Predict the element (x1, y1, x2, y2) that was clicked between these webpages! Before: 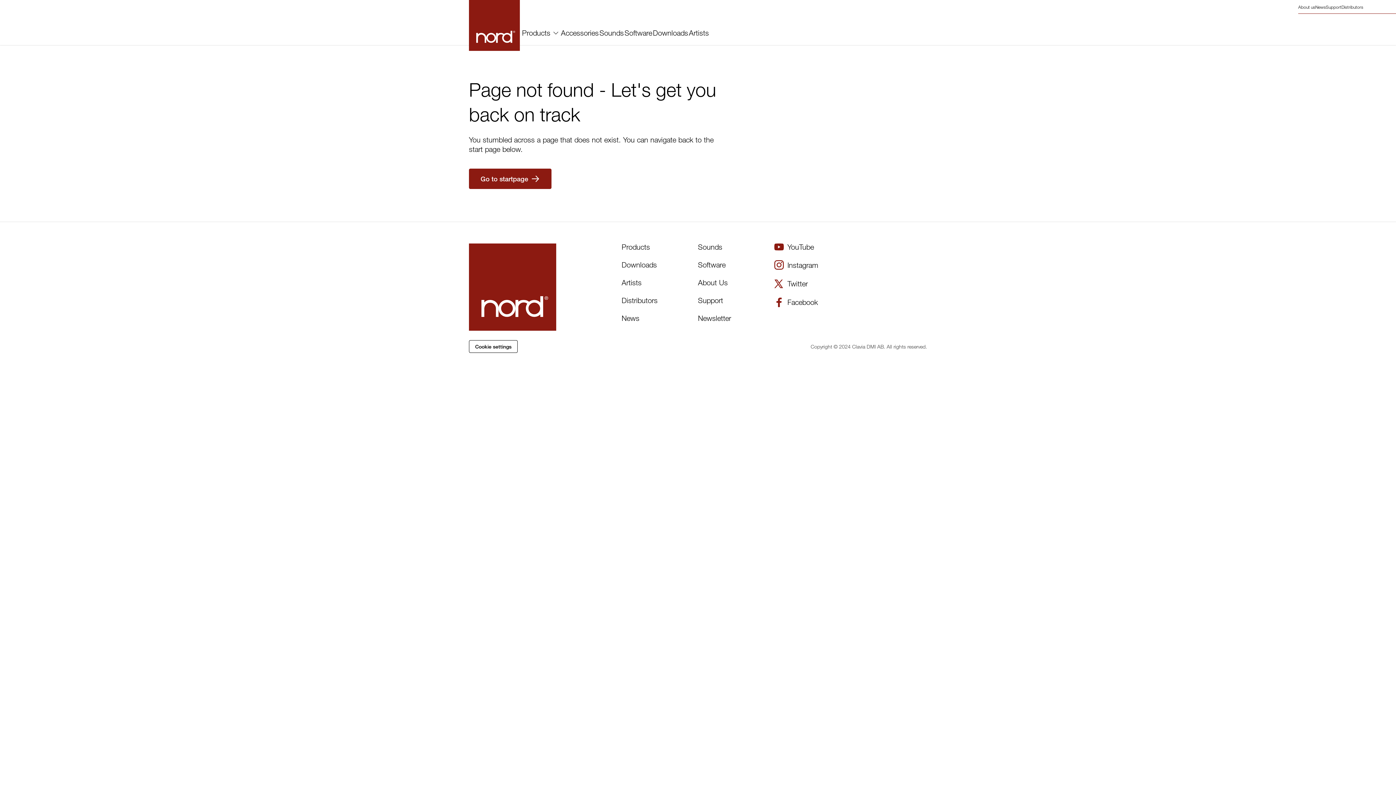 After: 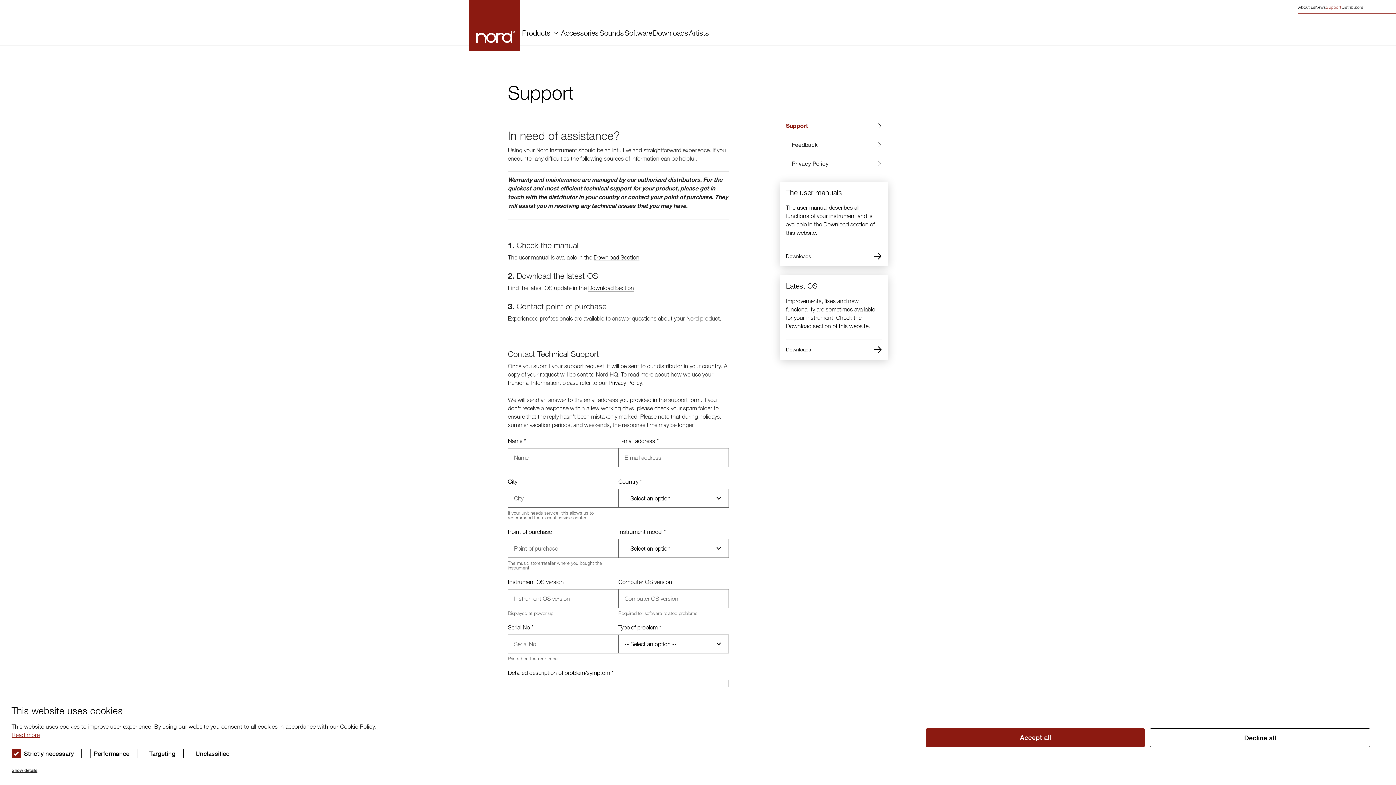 Action: label: Support bbox: (1326, 4, 1341, 9)